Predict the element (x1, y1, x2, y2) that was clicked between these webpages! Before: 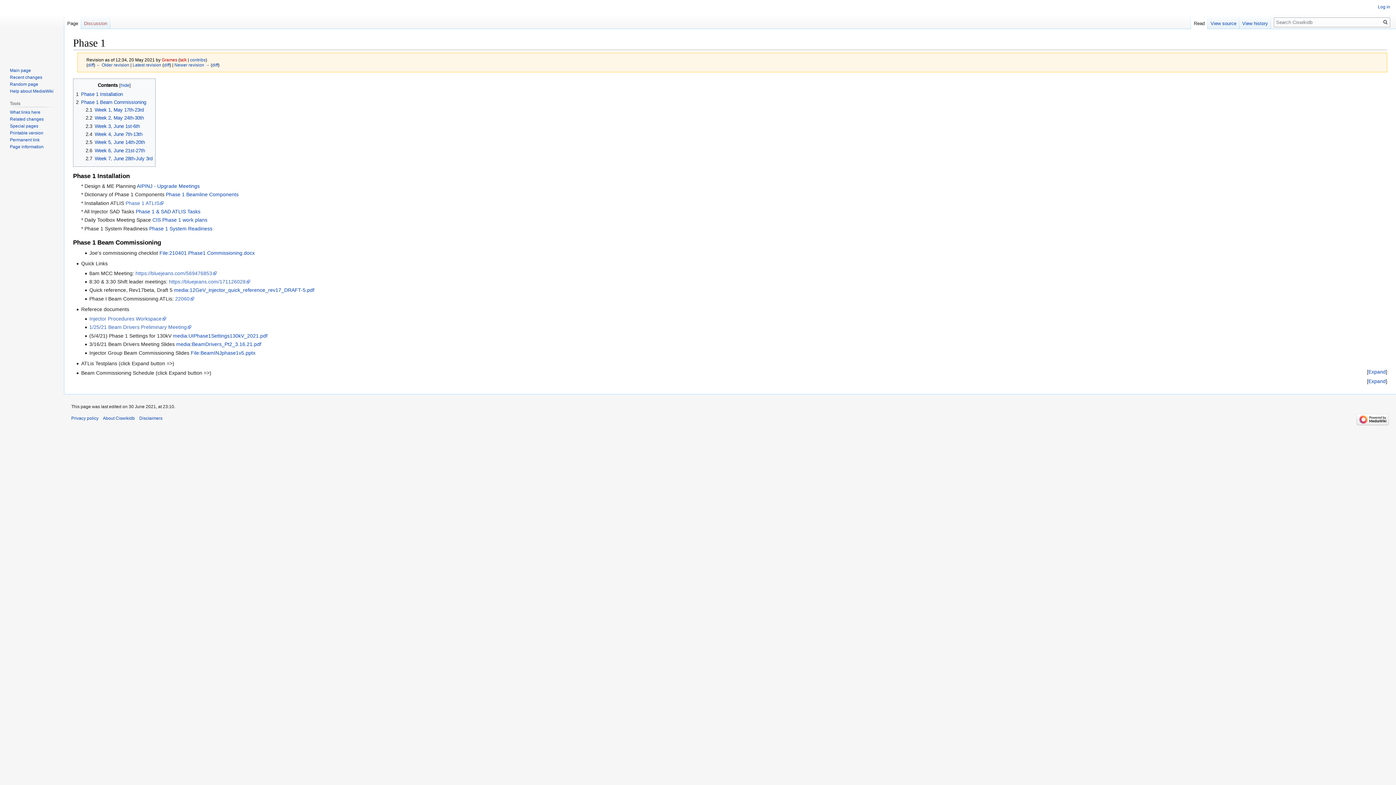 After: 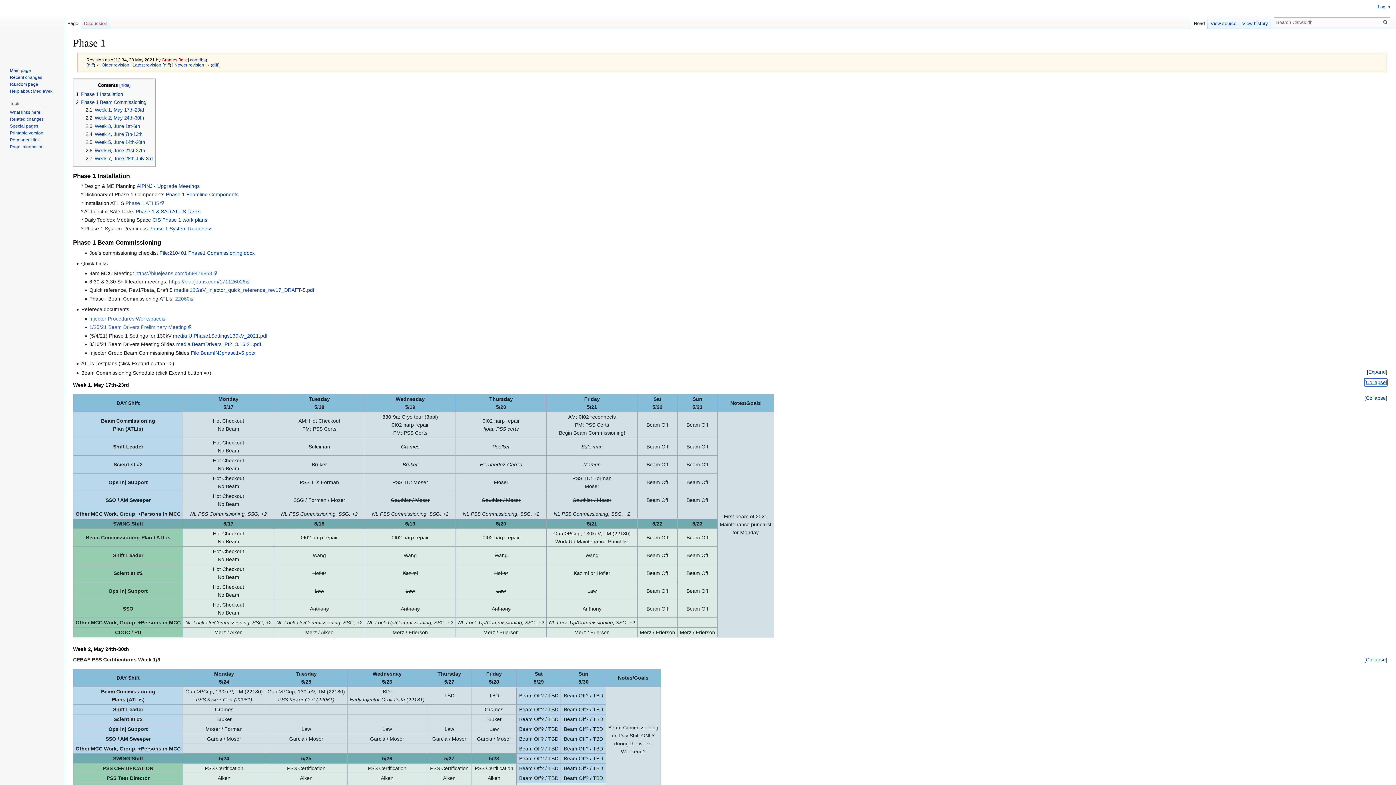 Action: label: Expand bbox: (1367, 377, 1387, 385)